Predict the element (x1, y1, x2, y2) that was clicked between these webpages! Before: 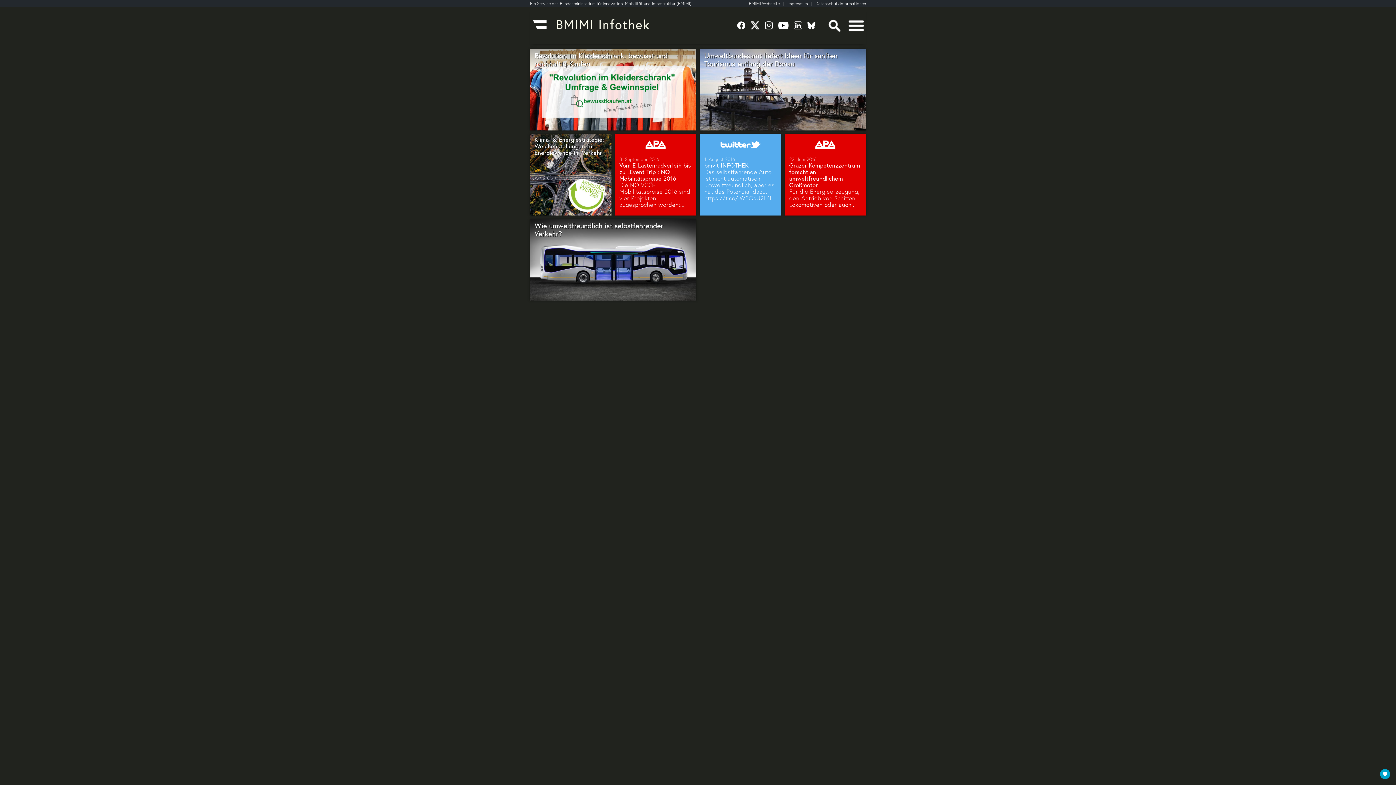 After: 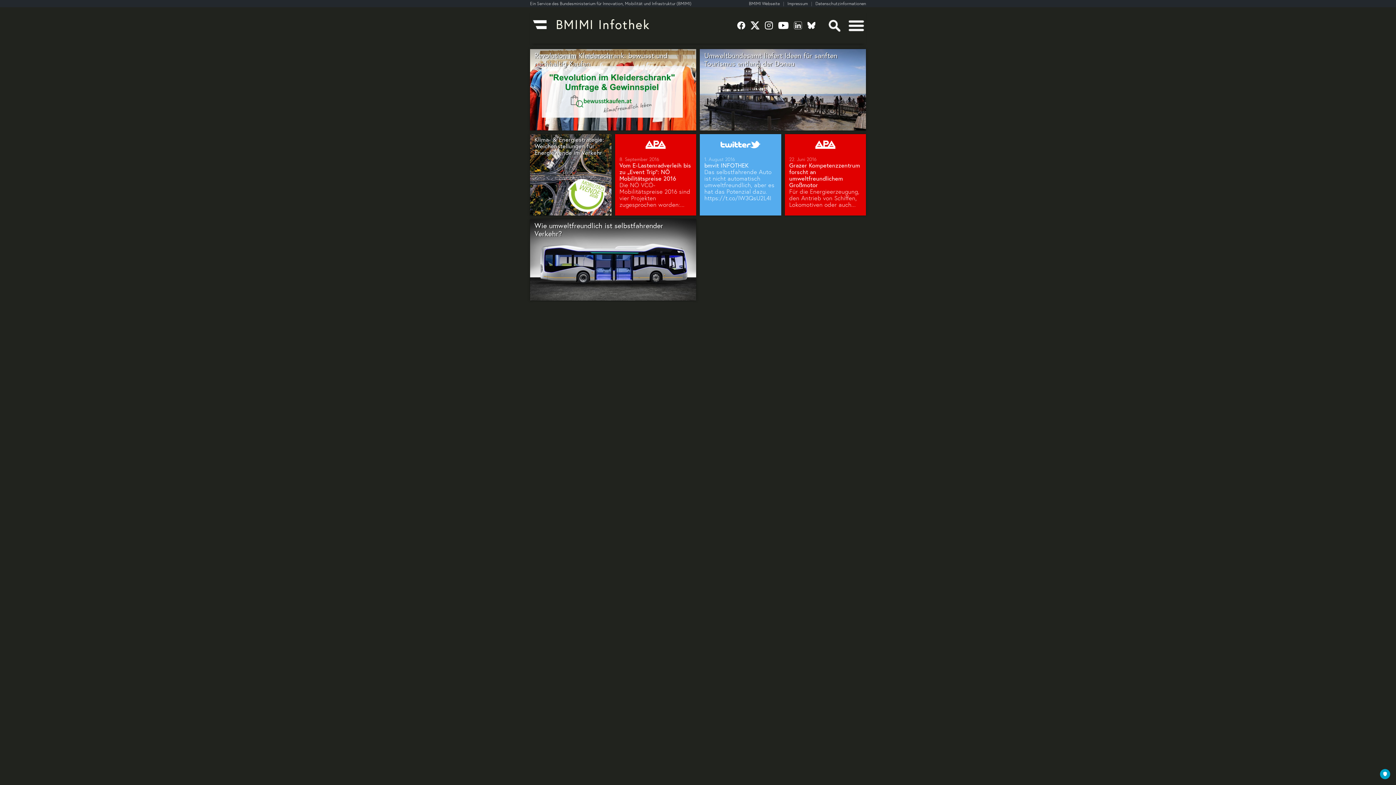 Action: bbox: (765, 20, 778, 30)